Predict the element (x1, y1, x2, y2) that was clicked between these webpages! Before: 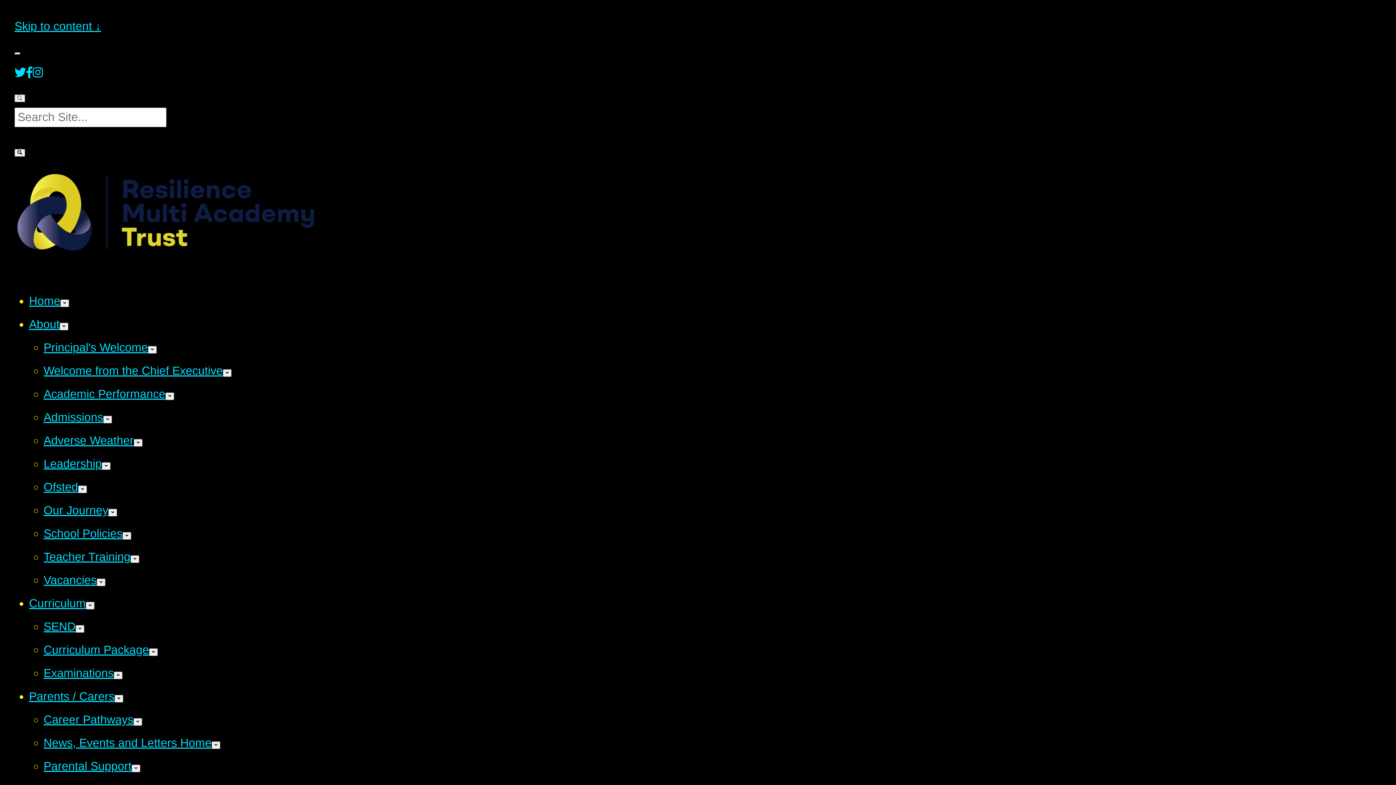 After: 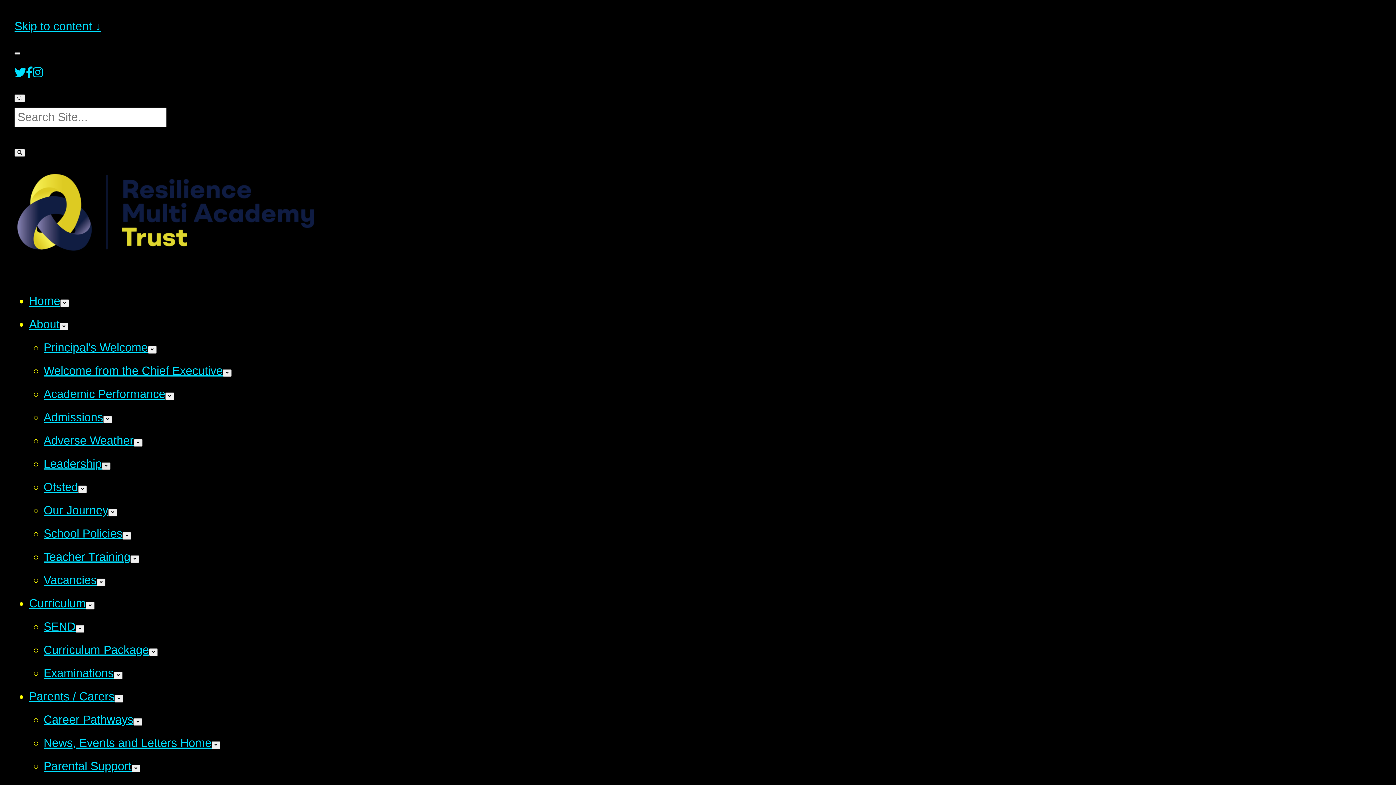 Action: bbox: (101, 462, 110, 470)